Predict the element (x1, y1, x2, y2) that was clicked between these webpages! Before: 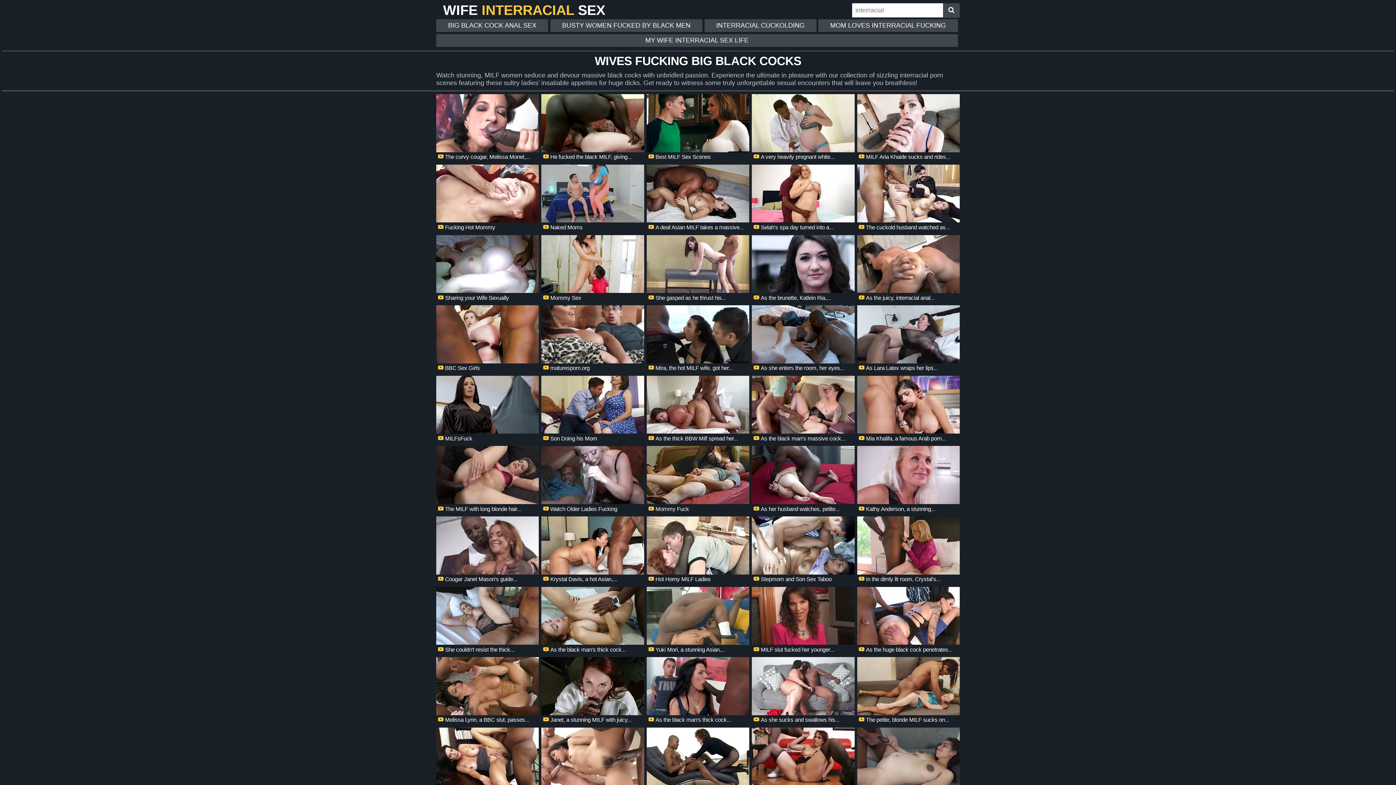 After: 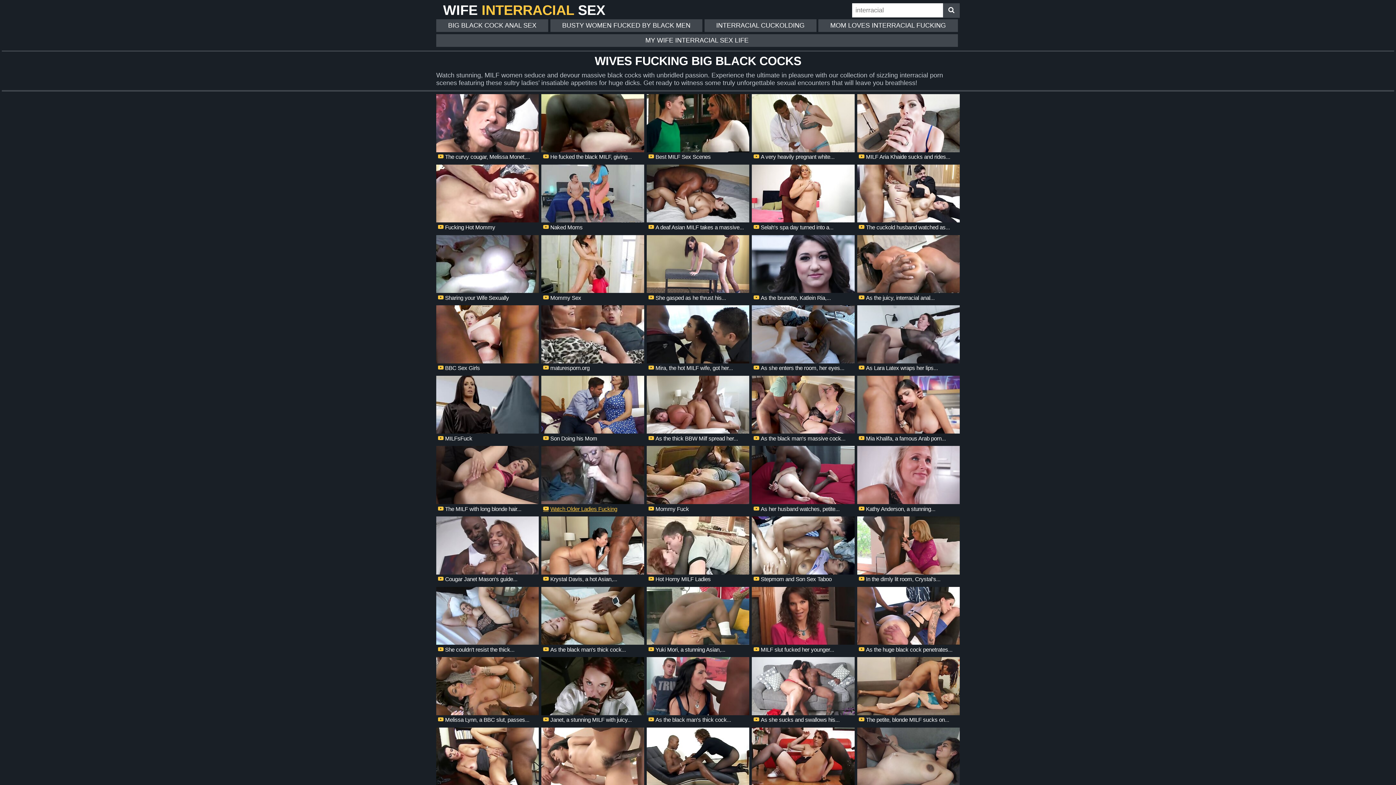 Action: bbox: (541, 446, 644, 514) label: Watch Older Ladies Fucking